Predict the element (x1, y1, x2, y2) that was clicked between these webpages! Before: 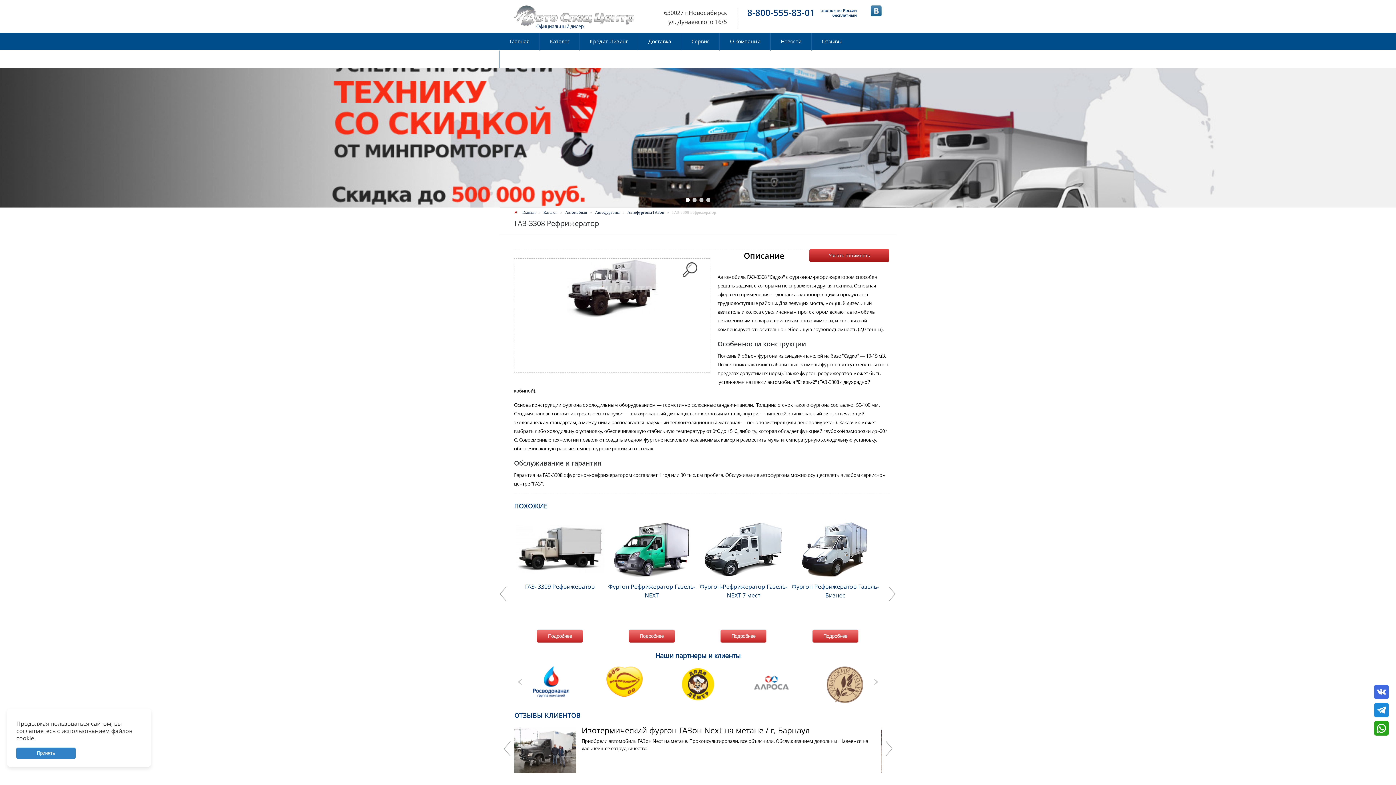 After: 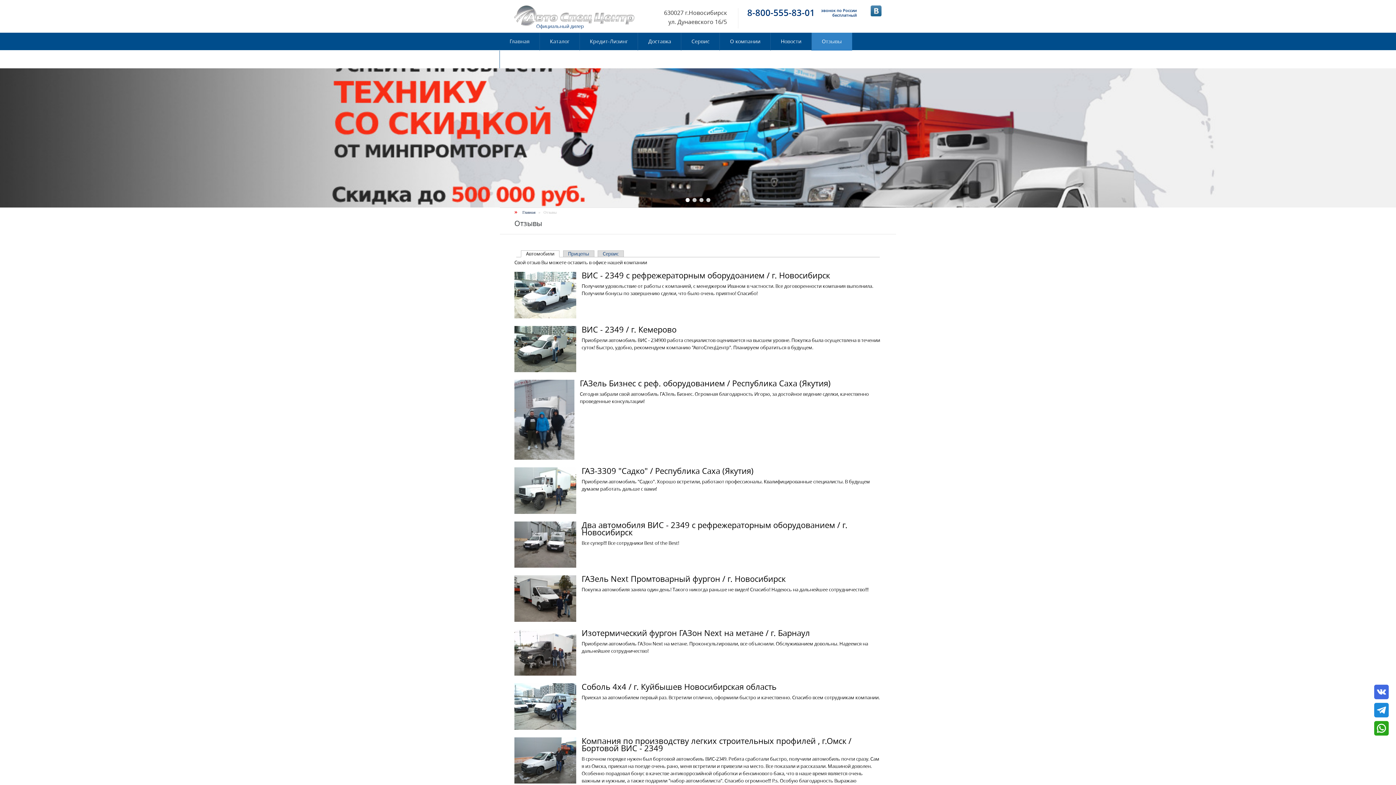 Action: bbox: (514, 711, 580, 720) label: ОТЗЫВЫ КЛИЕНТОВ